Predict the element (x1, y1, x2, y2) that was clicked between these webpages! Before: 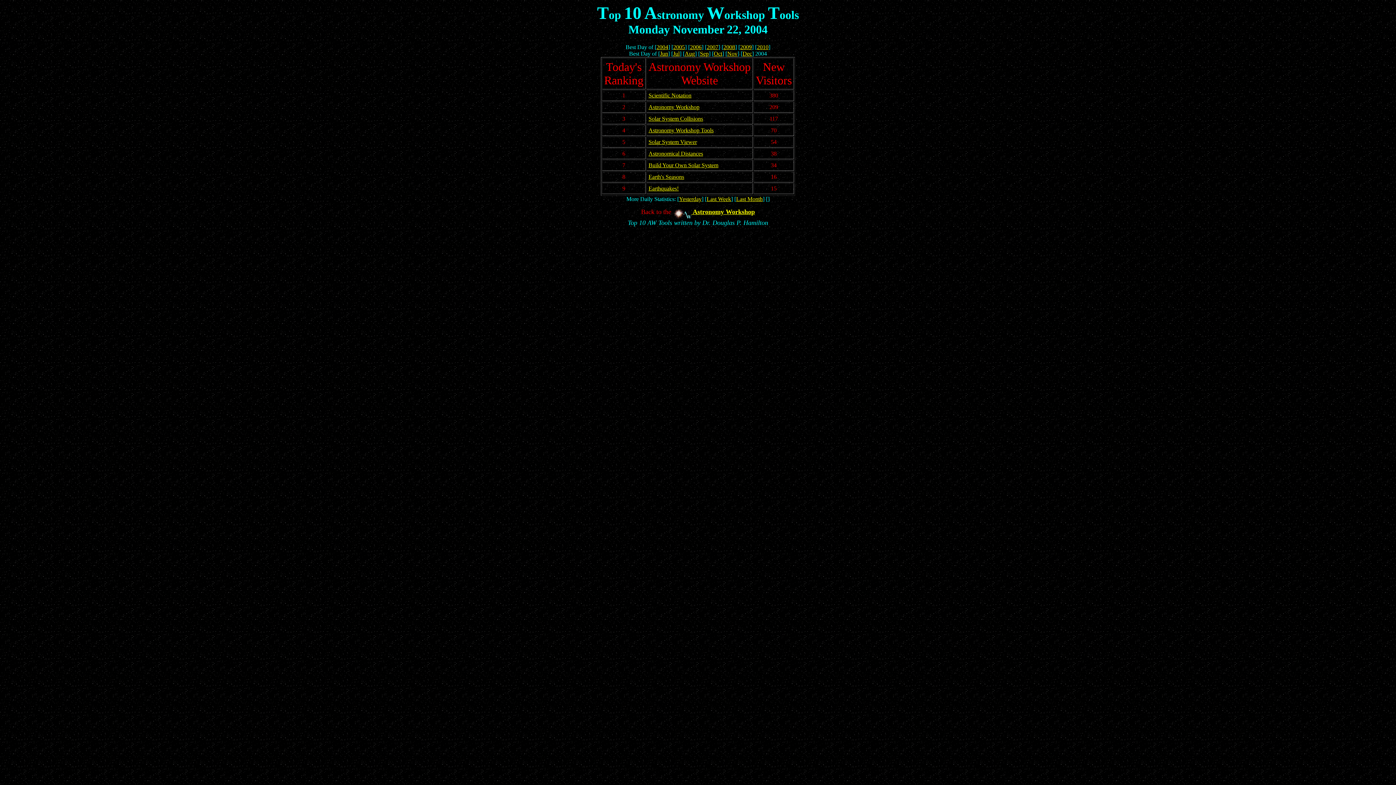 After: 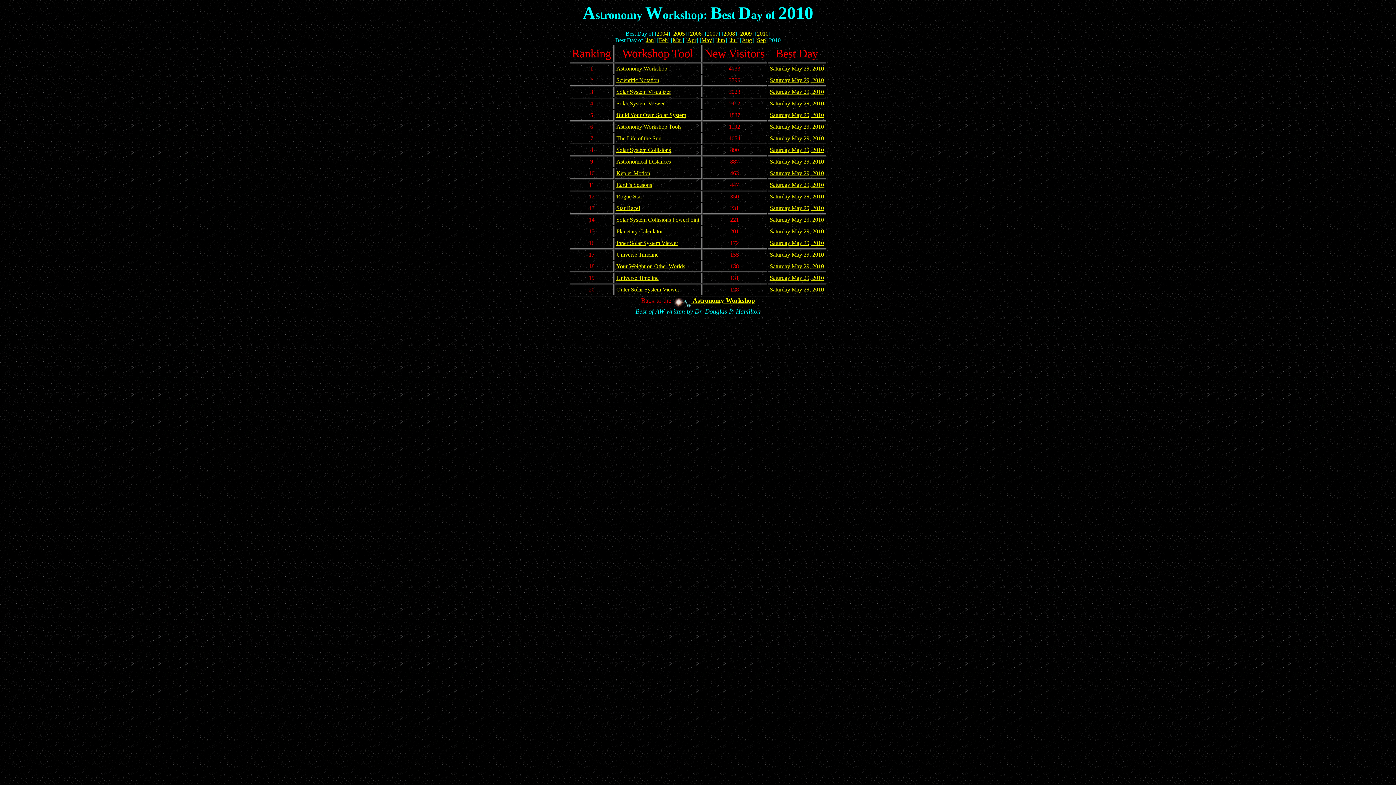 Action: bbox: (757, 44, 768, 50) label: 2010